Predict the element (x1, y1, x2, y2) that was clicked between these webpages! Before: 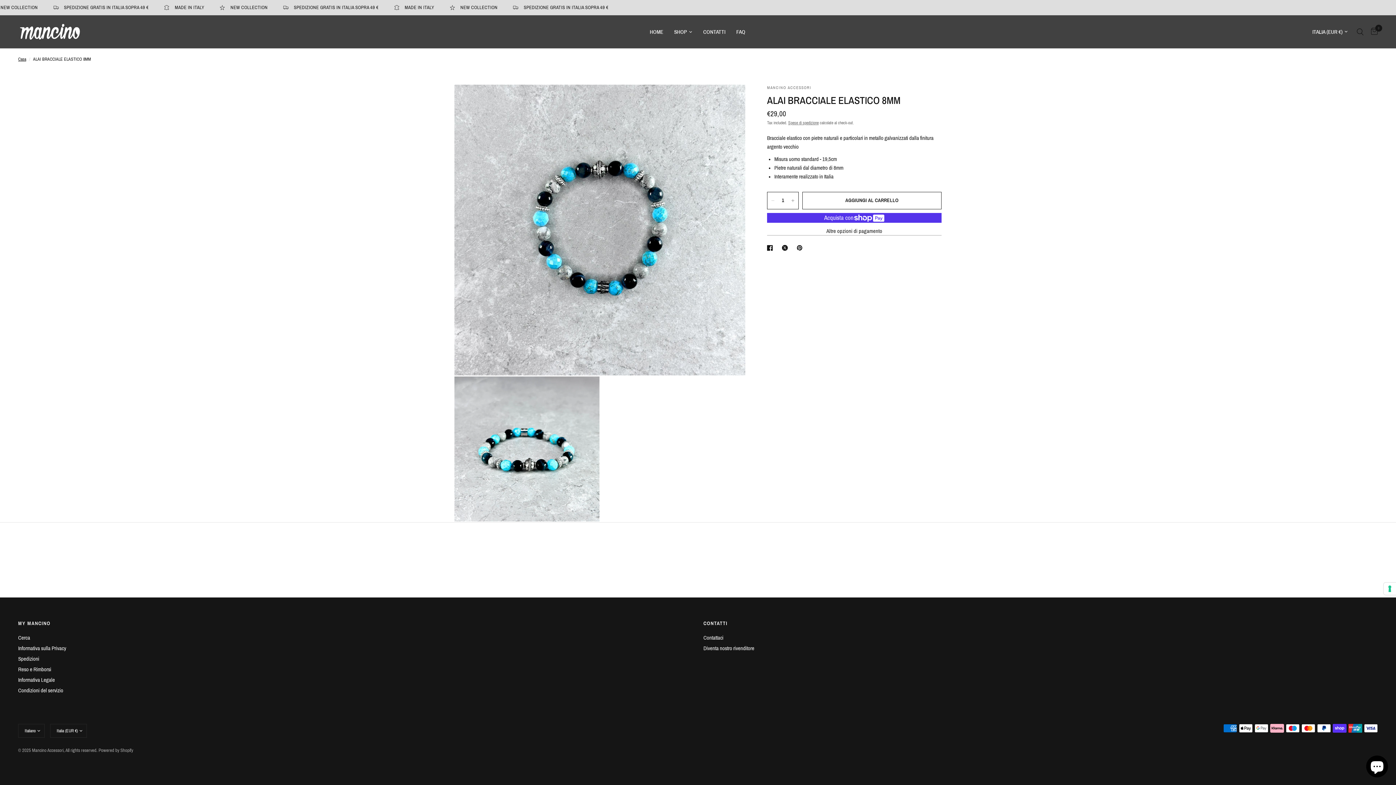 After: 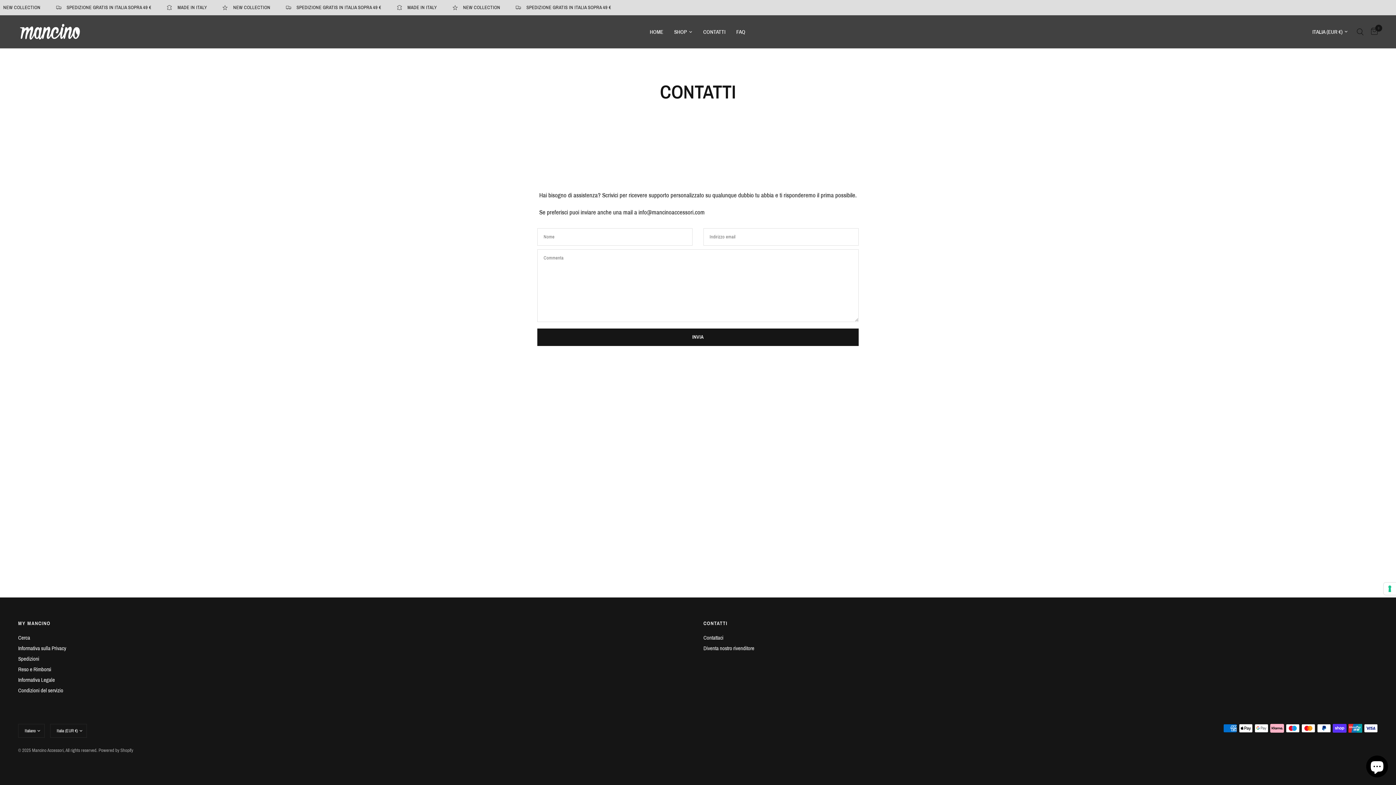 Action: bbox: (703, 27, 725, 36) label: CONTATTI